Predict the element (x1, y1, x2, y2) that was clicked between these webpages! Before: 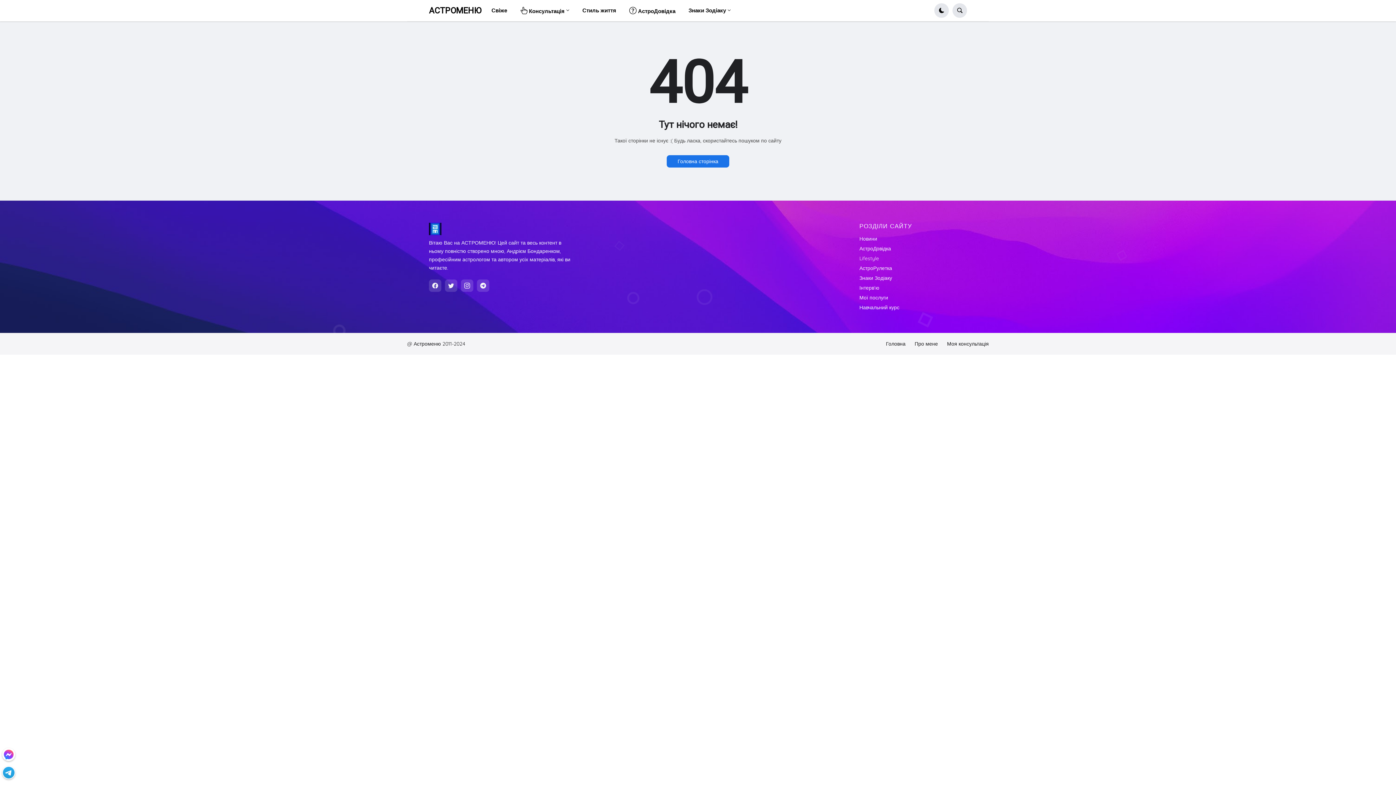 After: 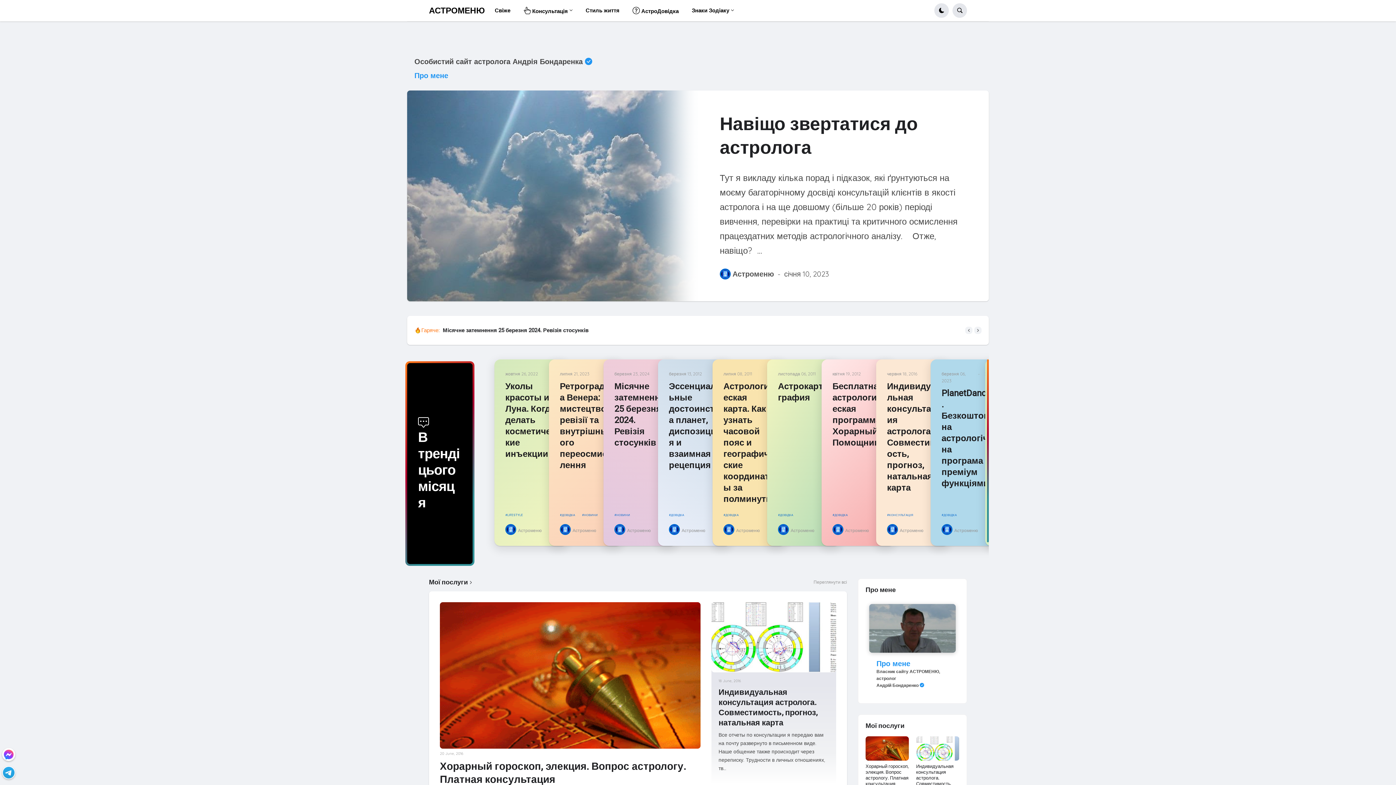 Action: label: АСТРОМЕНЮ bbox: (429, 5, 481, 15)